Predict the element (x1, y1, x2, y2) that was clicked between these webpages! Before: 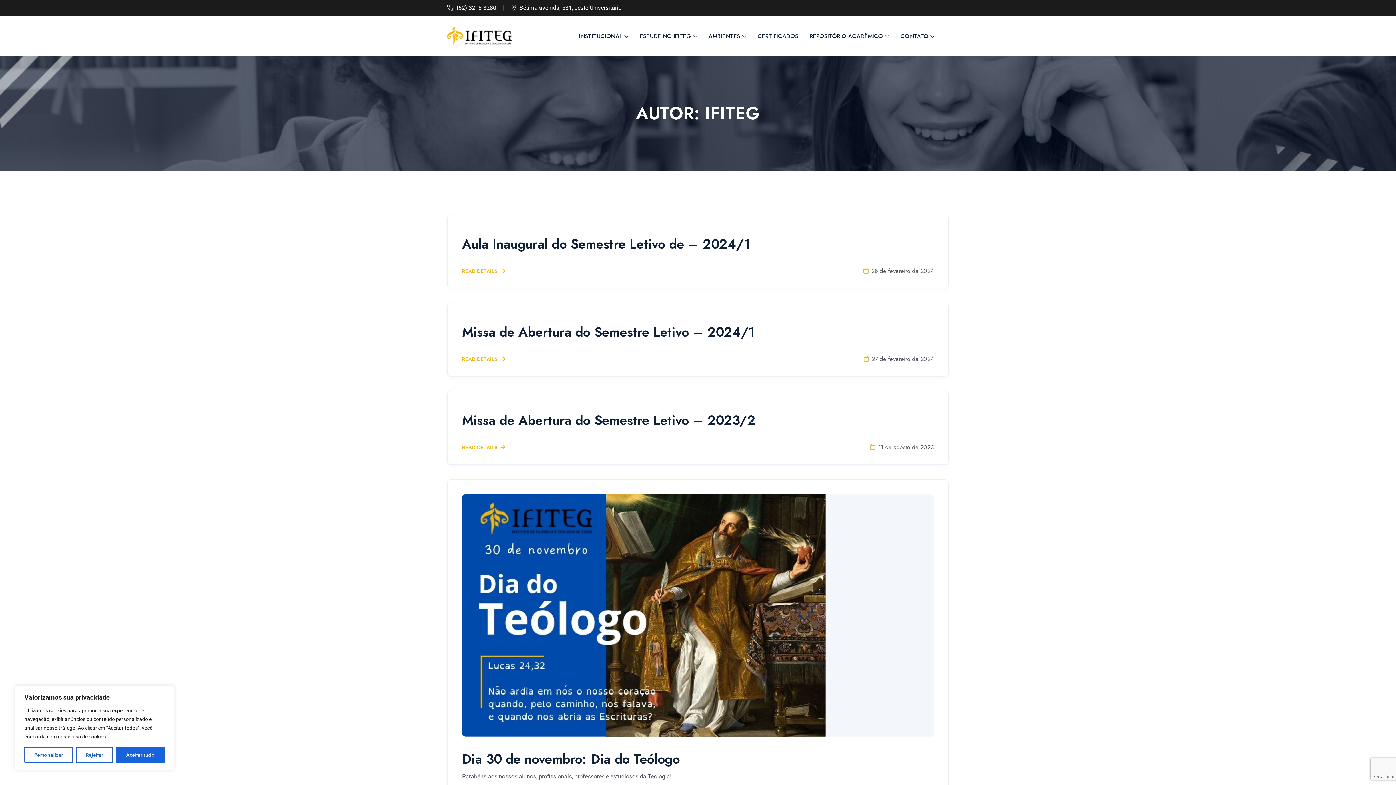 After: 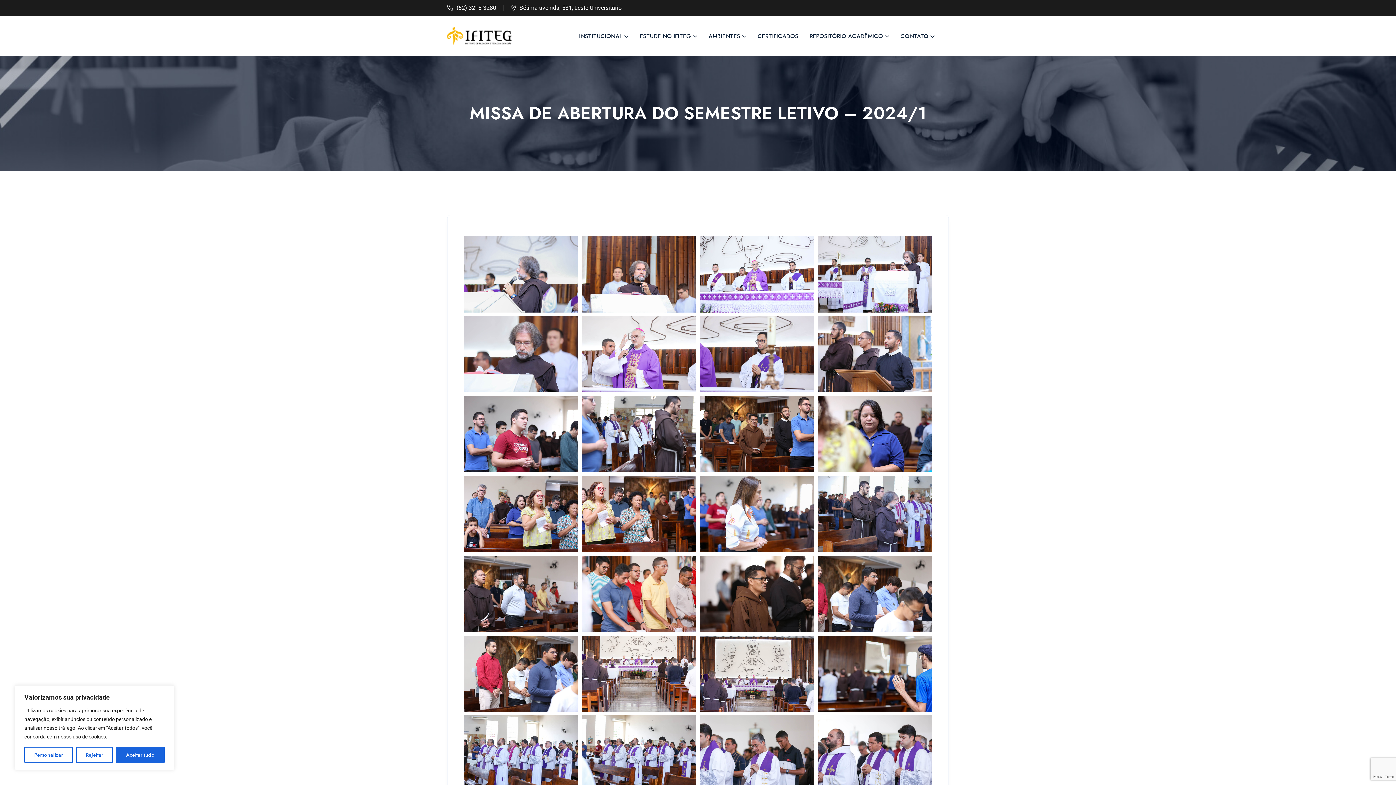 Action: label: Missa de Abertura do Semestre Letivo – 2024/1 bbox: (462, 322, 755, 341)